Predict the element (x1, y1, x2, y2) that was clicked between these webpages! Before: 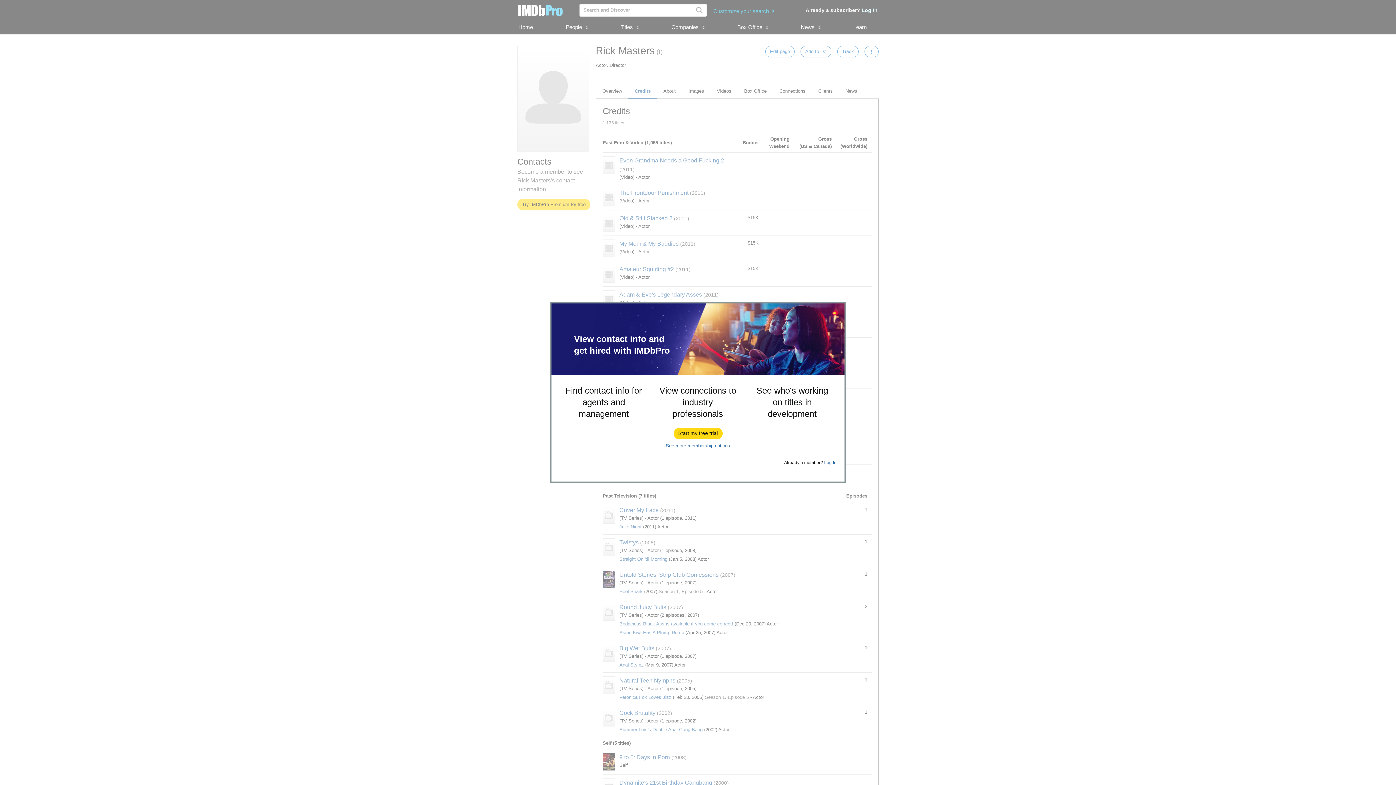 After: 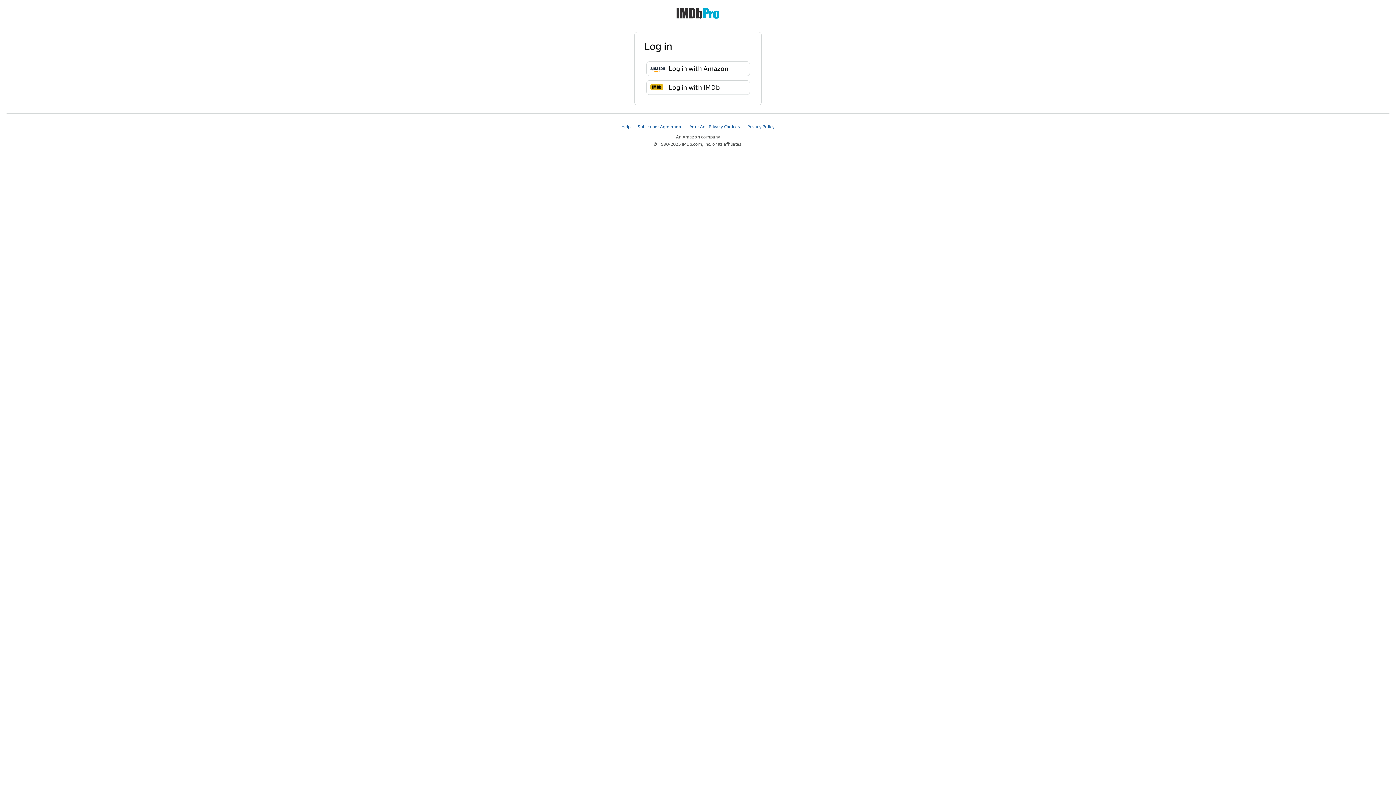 Action: bbox: (824, 460, 836, 465) label: Log In